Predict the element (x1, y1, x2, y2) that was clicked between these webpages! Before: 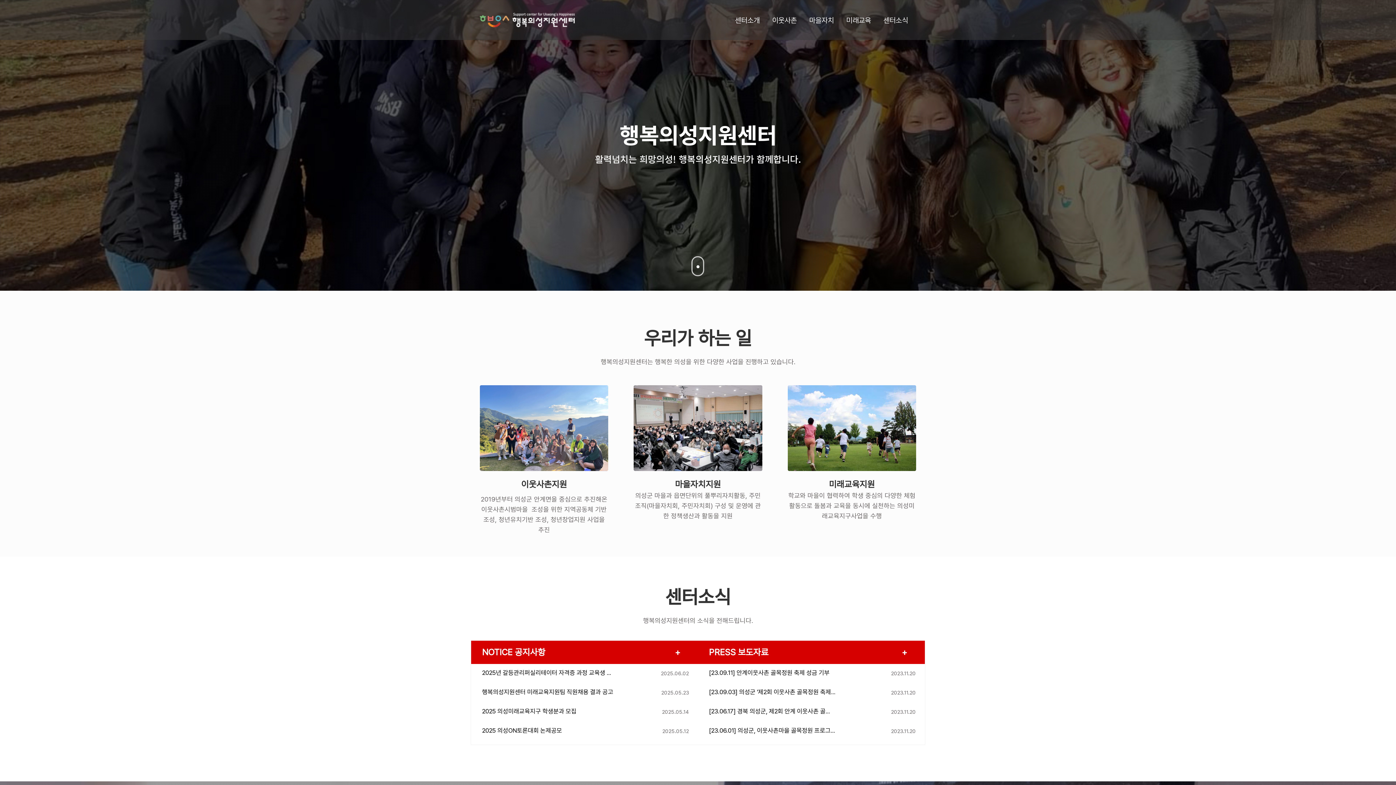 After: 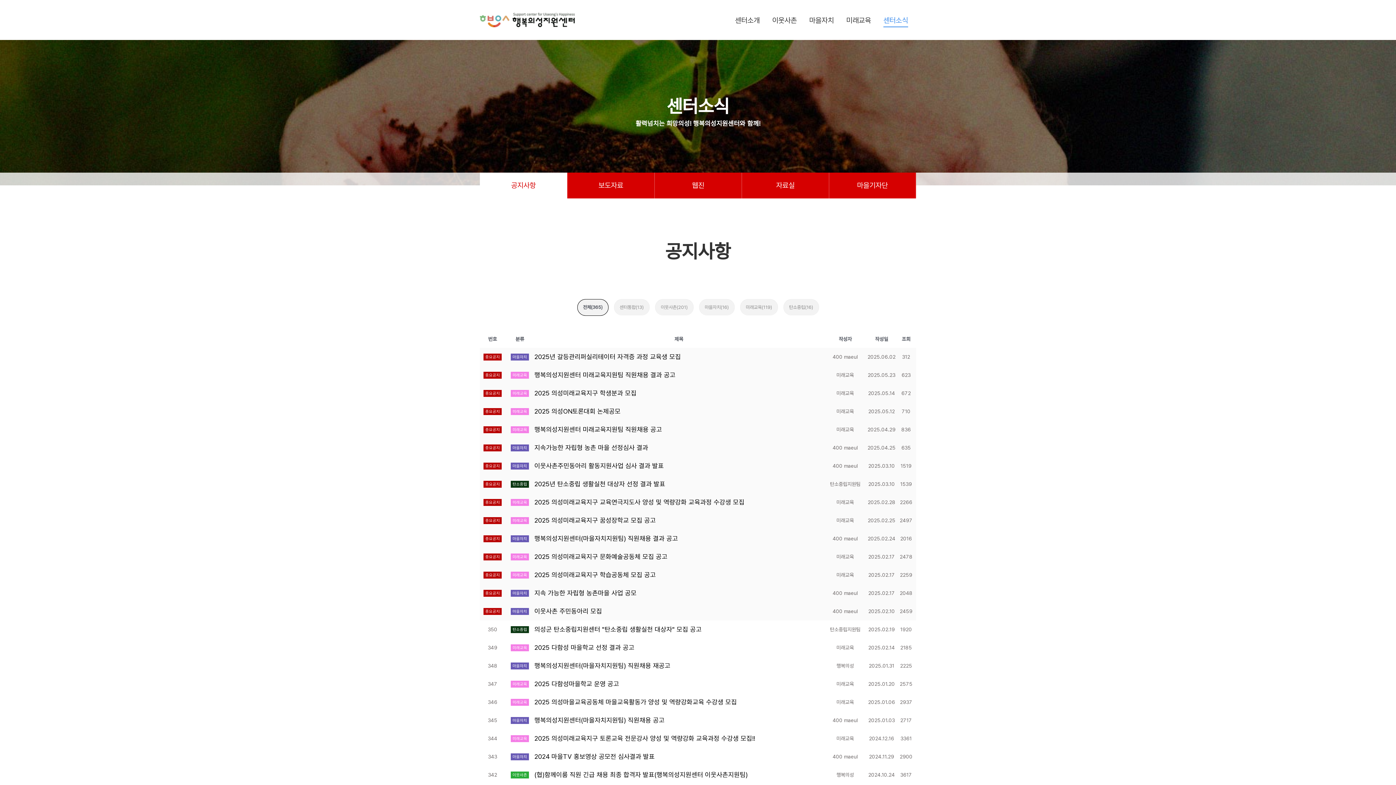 Action: bbox: (675, 647, 680, 657) label: +